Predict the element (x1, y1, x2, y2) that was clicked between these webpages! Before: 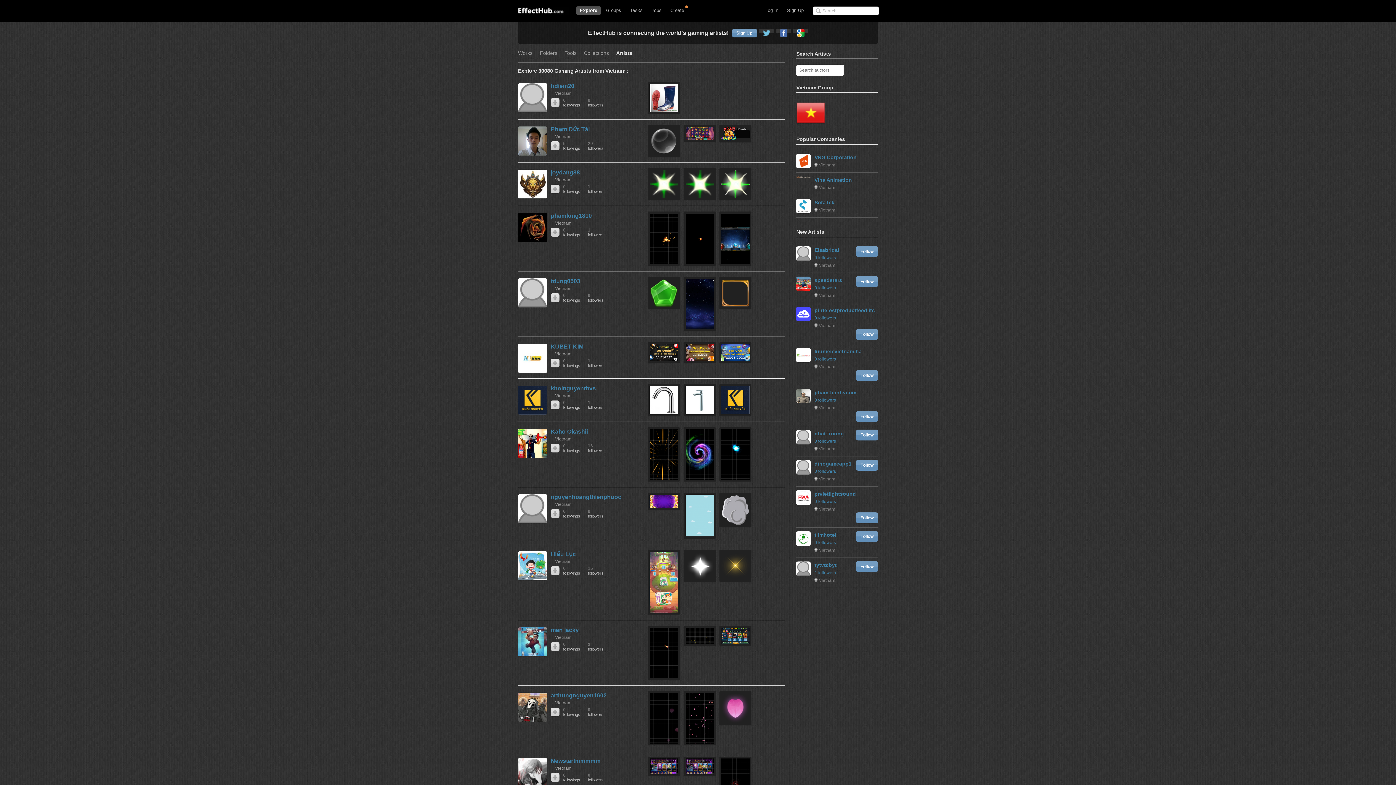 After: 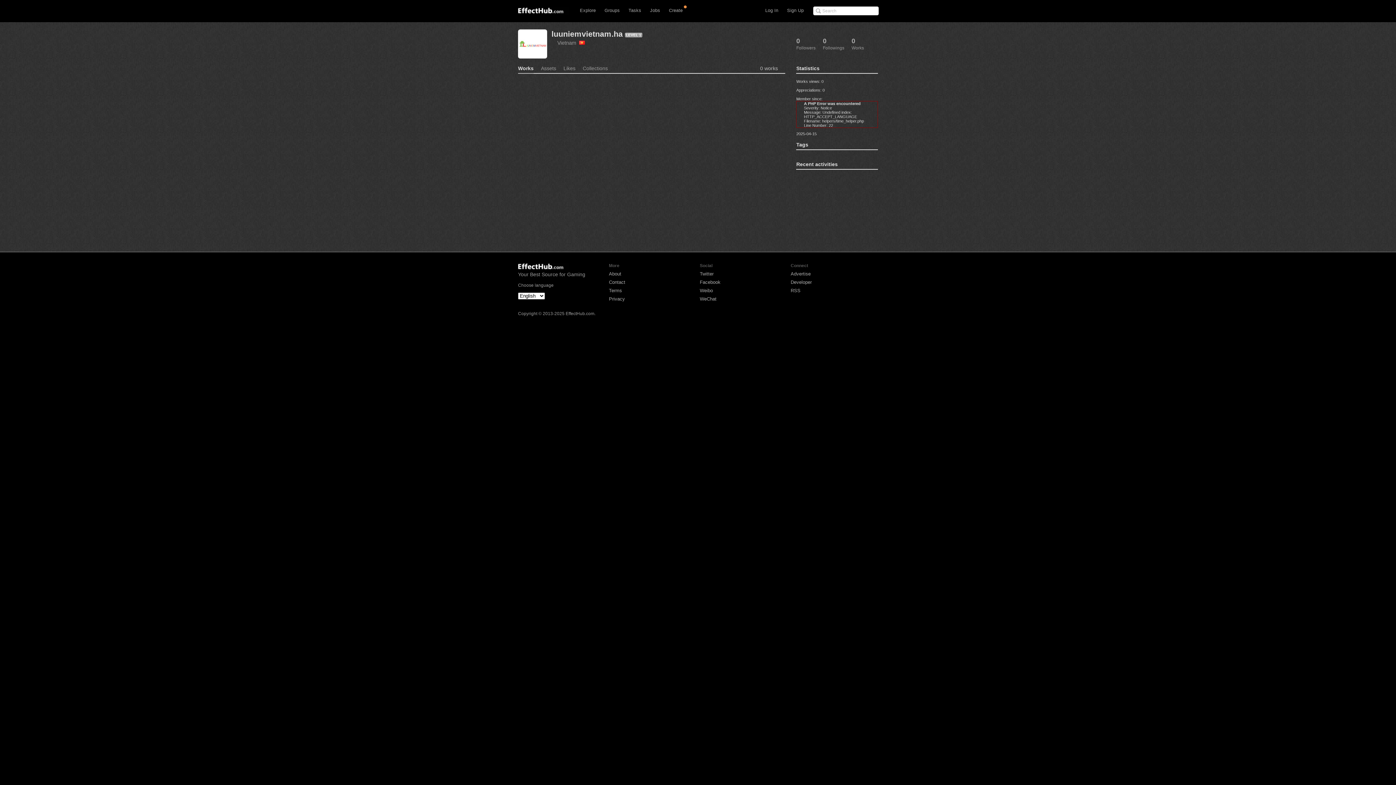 Action: bbox: (814, 348, 861, 354) label: luuniemvietnam.ha